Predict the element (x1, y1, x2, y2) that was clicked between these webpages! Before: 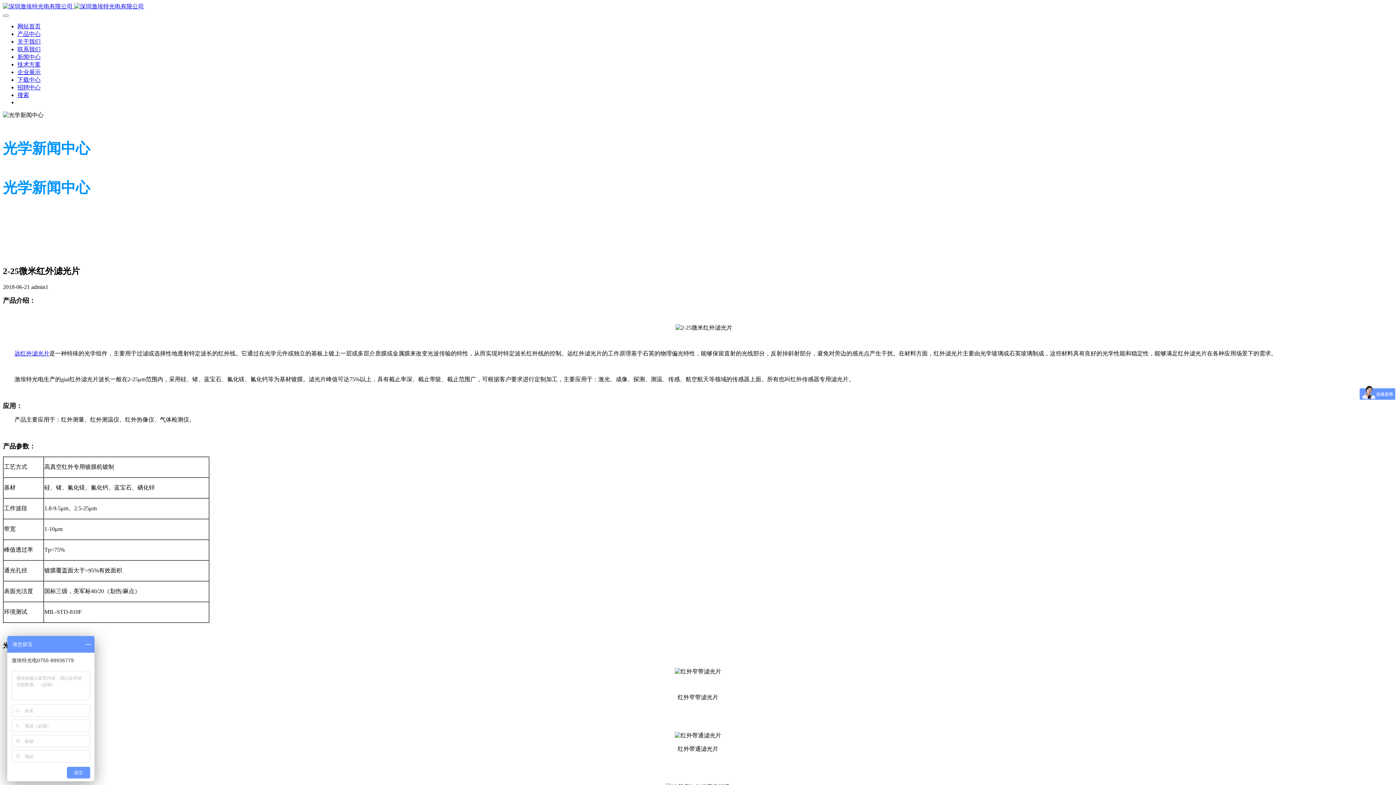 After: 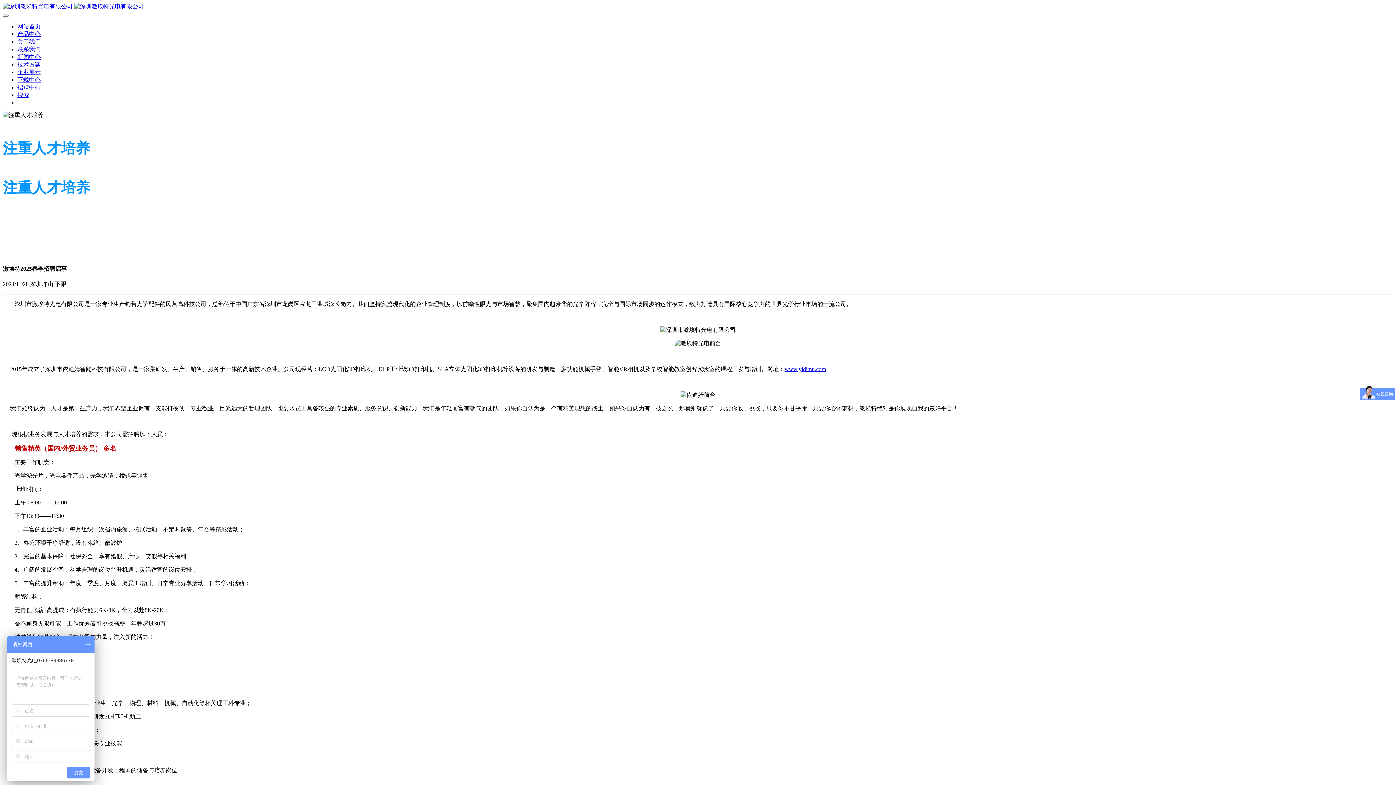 Action: bbox: (17, 84, 40, 90) label: 招聘中心